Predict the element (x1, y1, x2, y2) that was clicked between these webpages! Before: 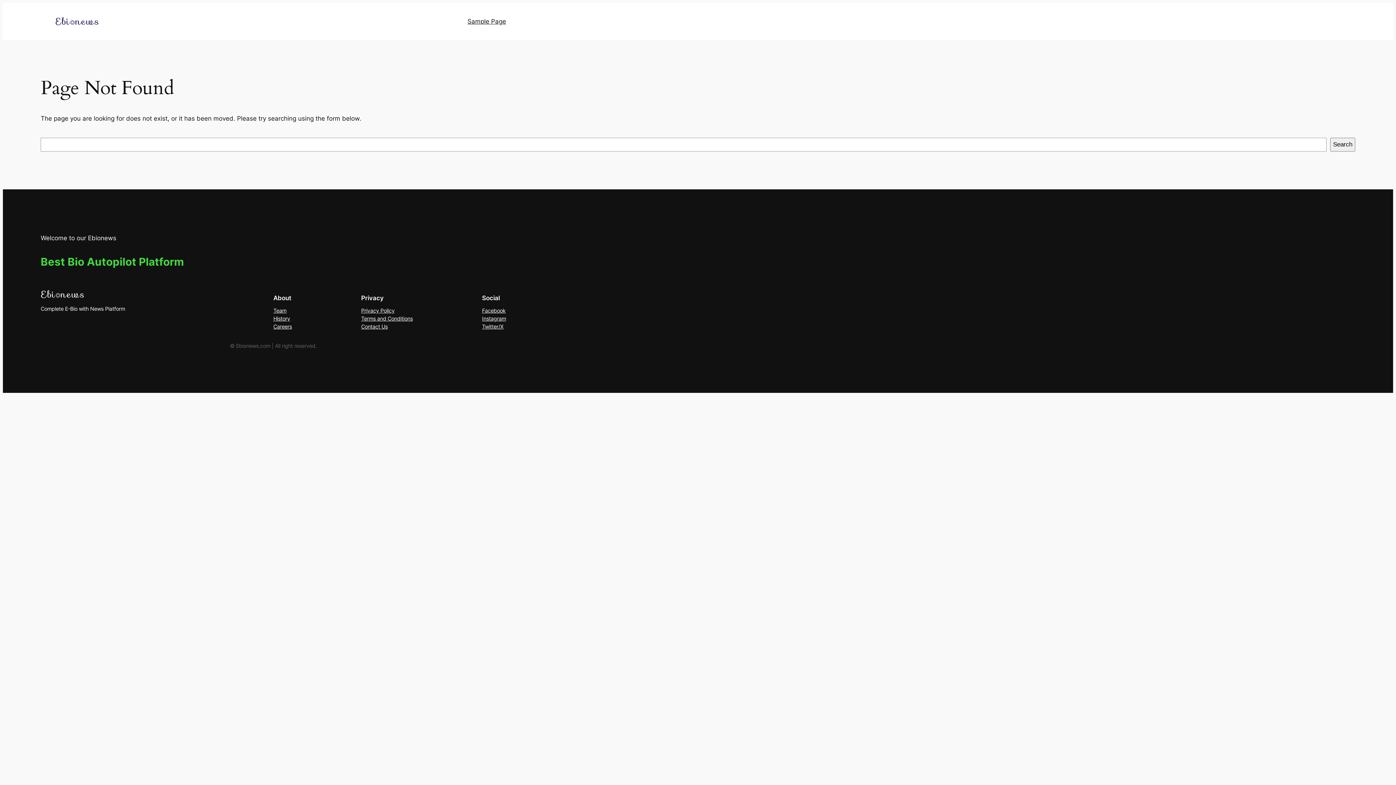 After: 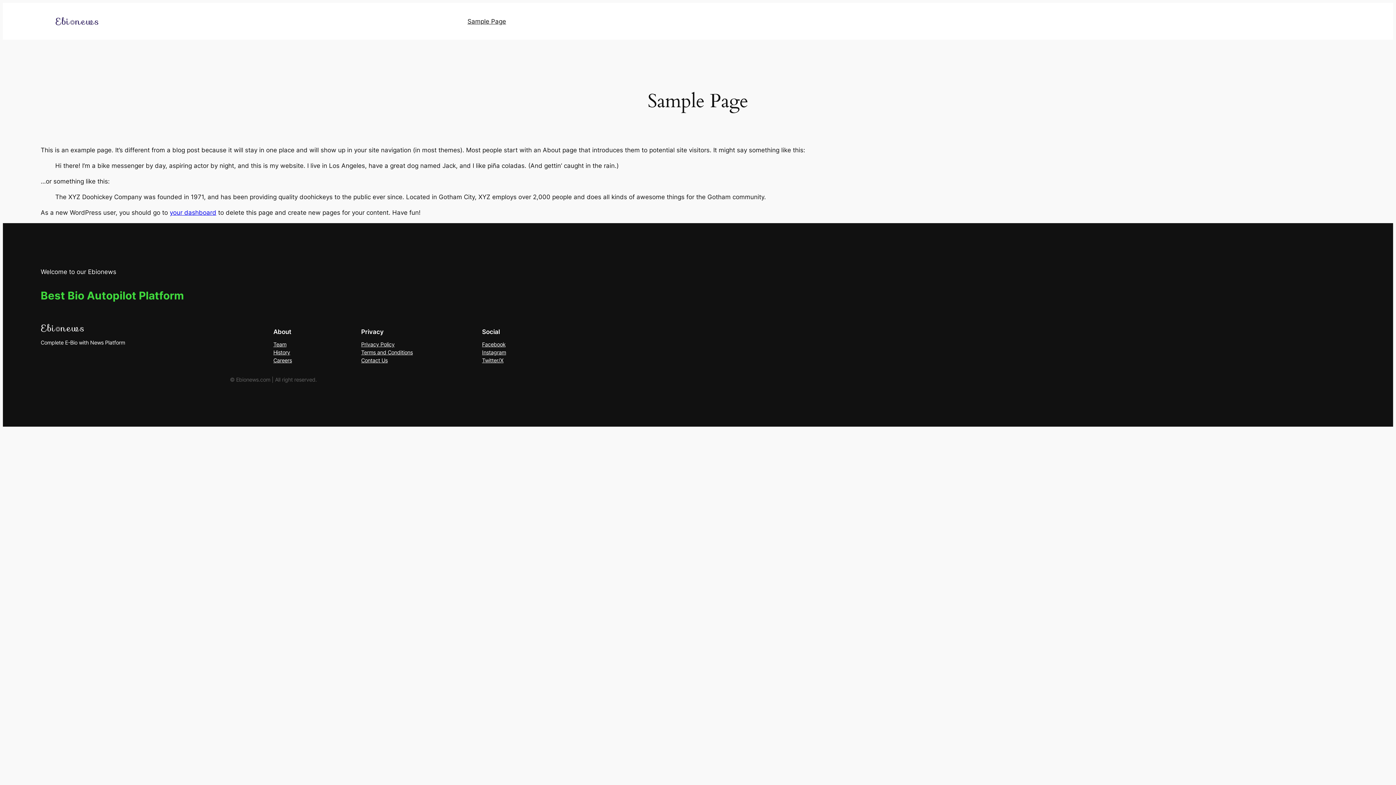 Action: label: Sample Page bbox: (467, 16, 506, 26)